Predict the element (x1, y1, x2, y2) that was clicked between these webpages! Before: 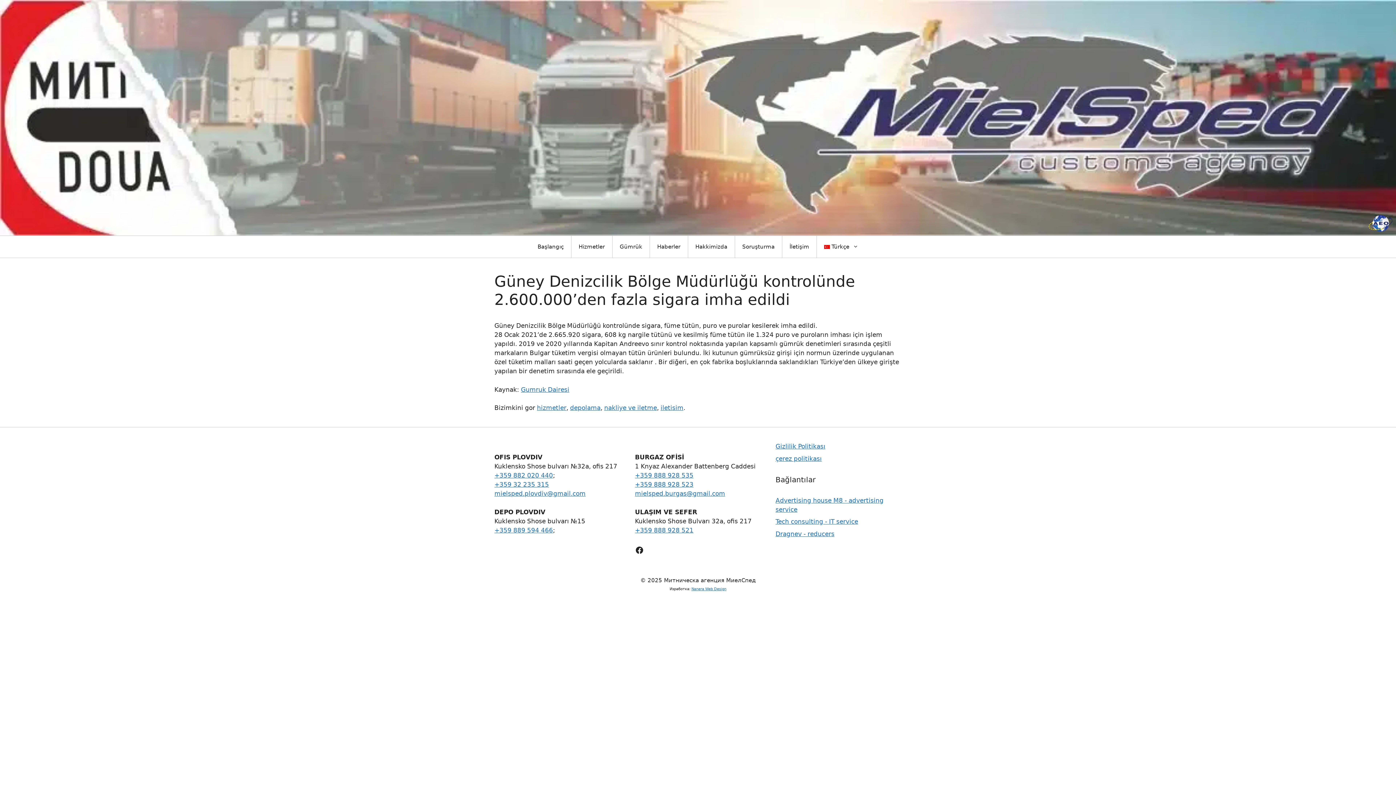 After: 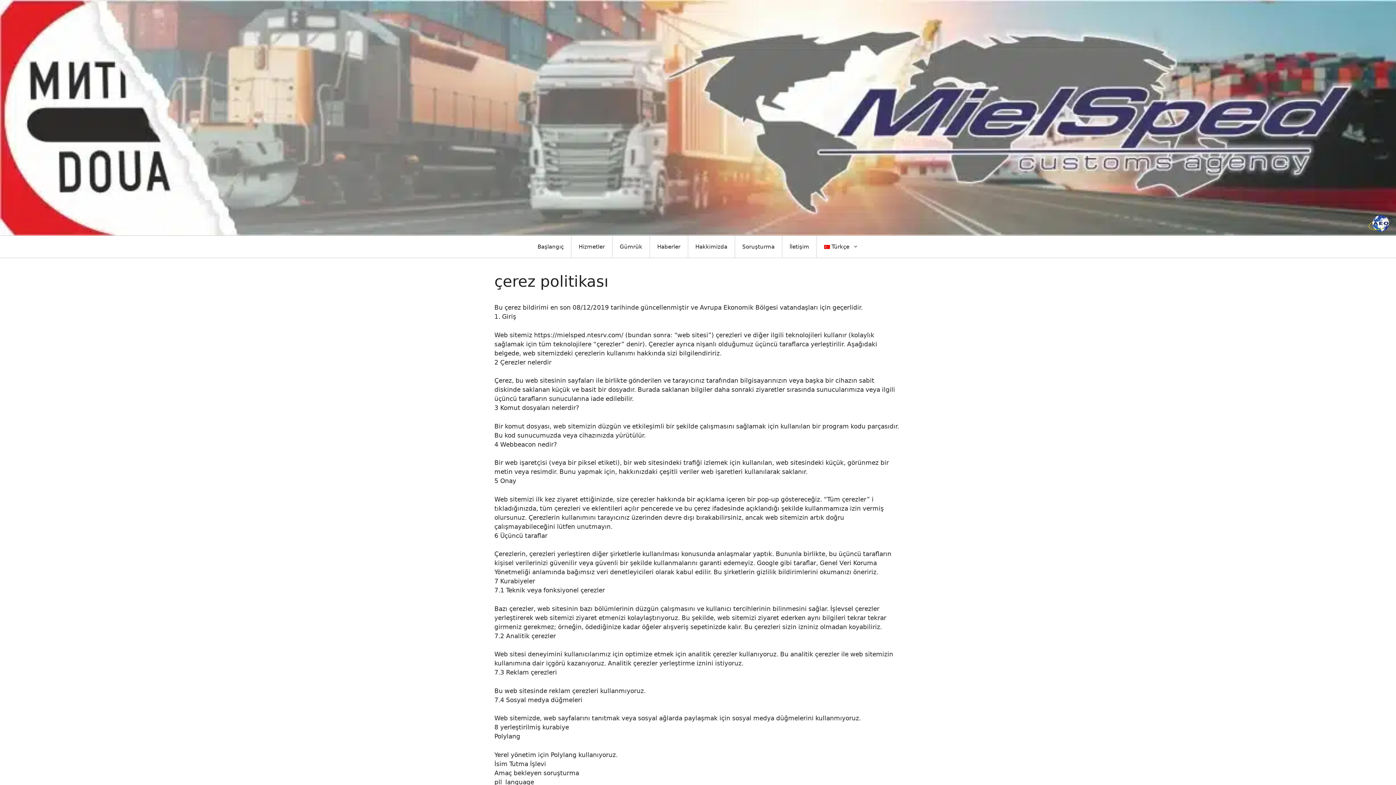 Action: label: çerez politikası bbox: (775, 455, 821, 462)